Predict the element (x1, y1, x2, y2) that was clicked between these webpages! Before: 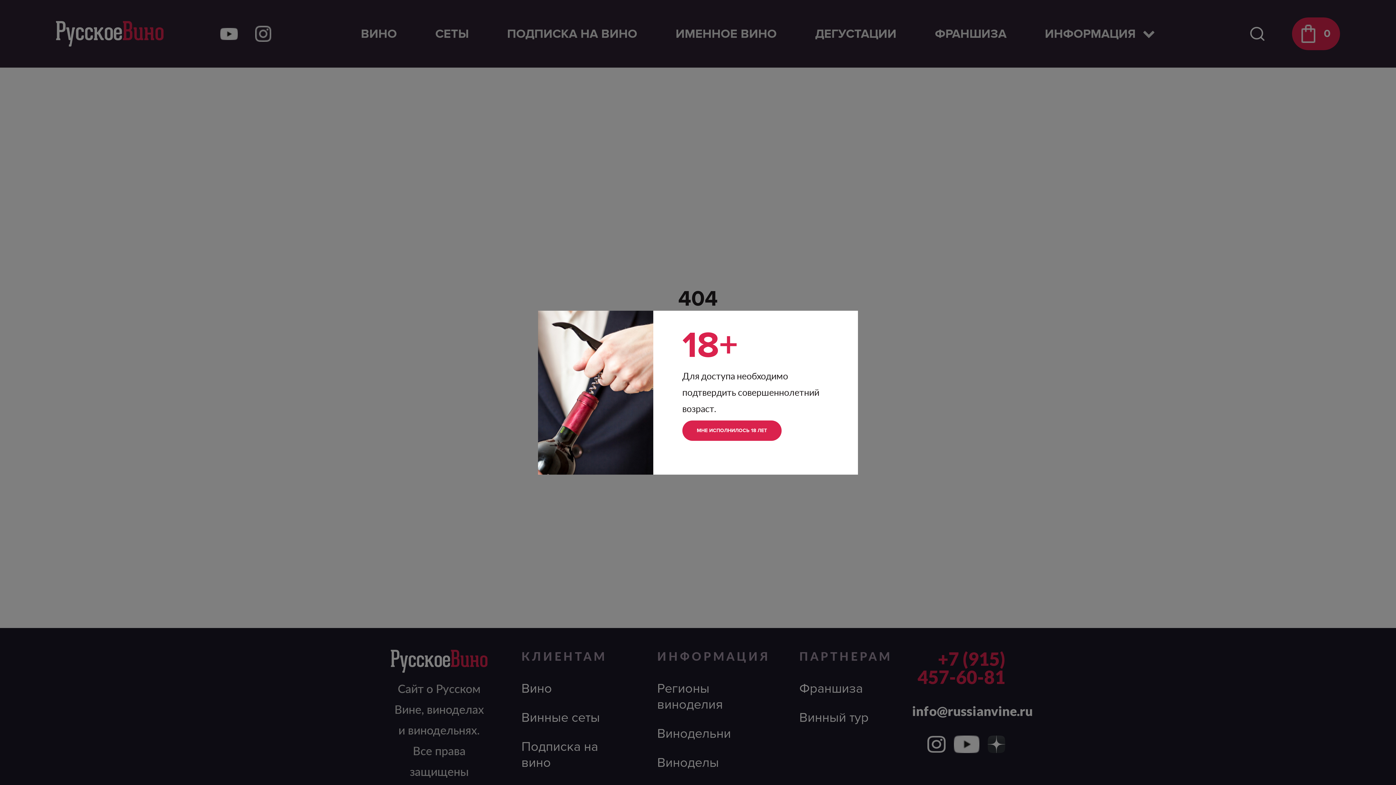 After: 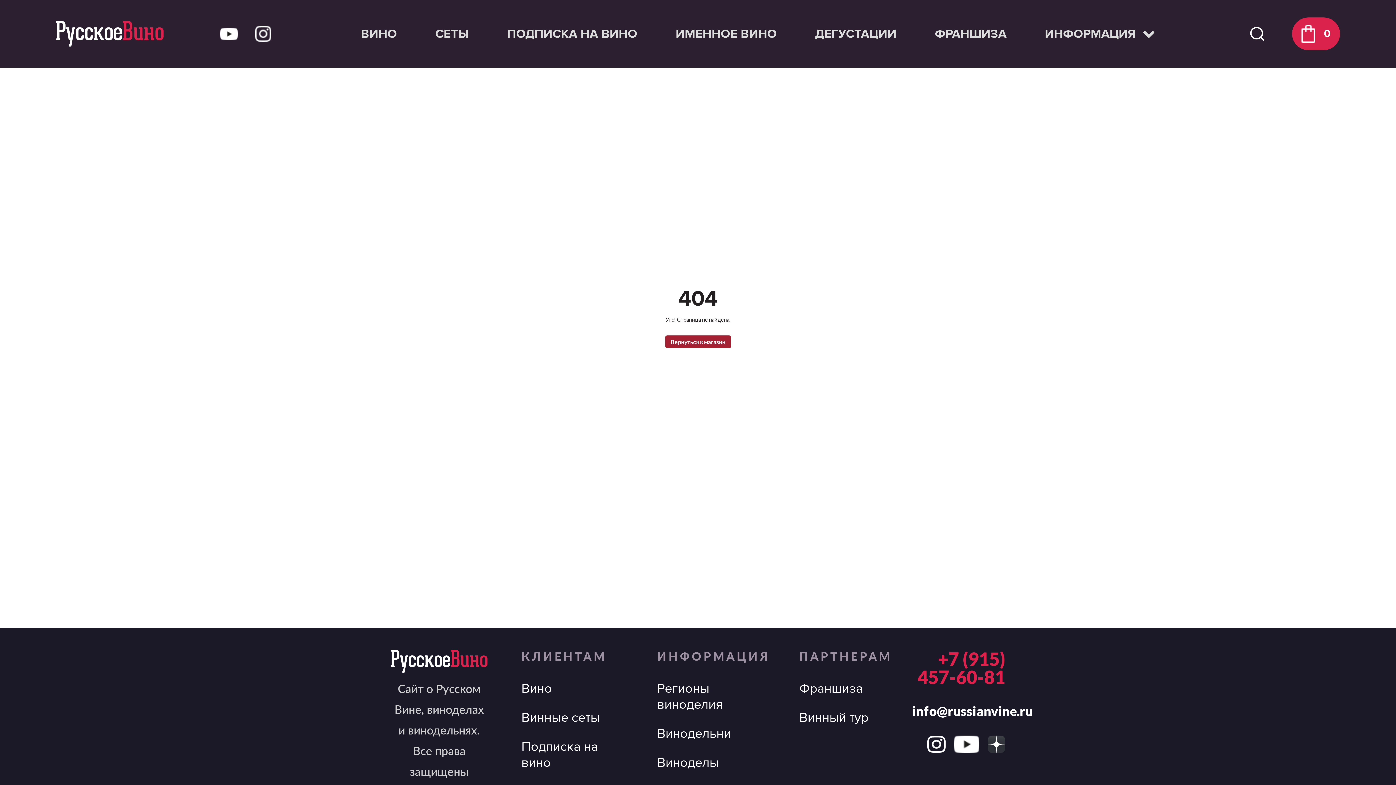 Action: bbox: (682, 420, 781, 441) label: МНЕ ИСПОЛНИЛОСЬ 18 ЛЕТ